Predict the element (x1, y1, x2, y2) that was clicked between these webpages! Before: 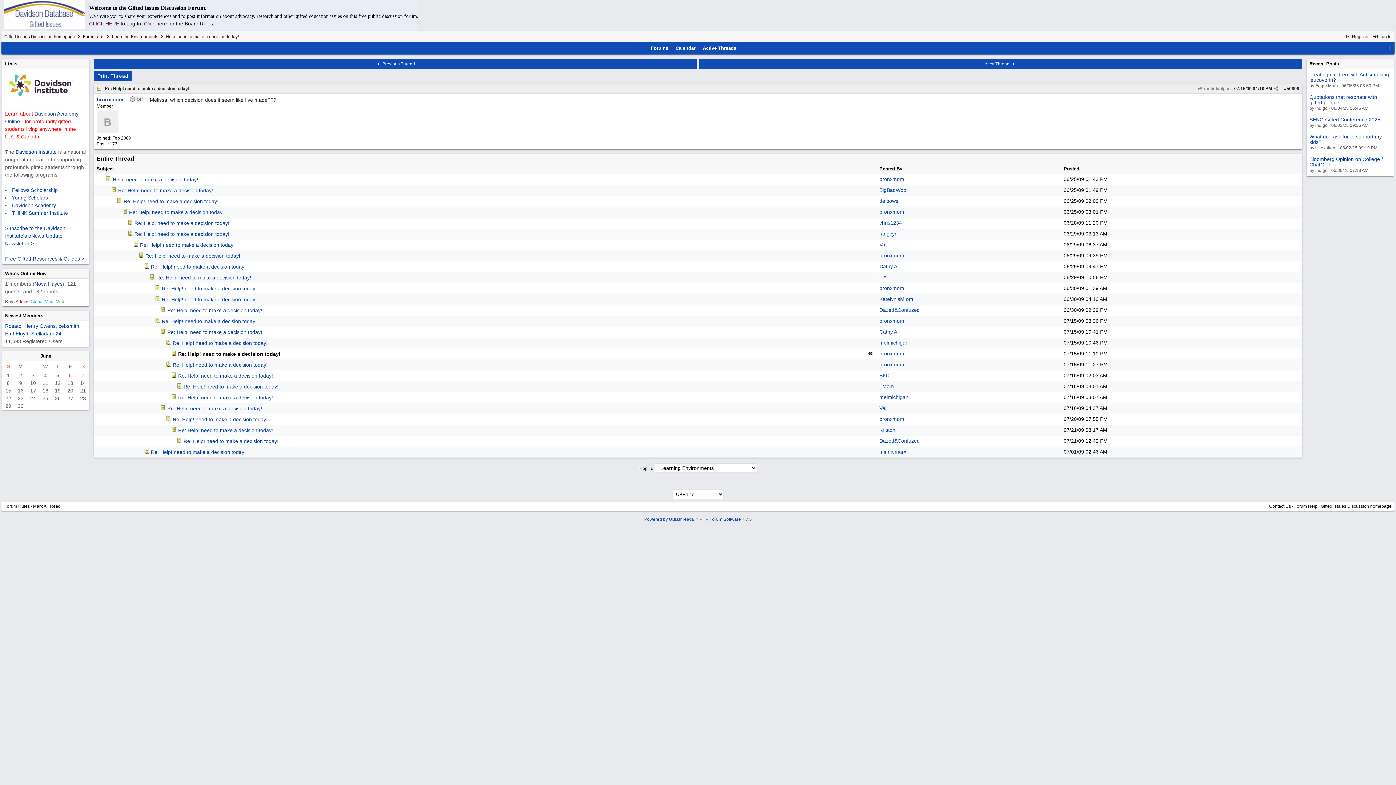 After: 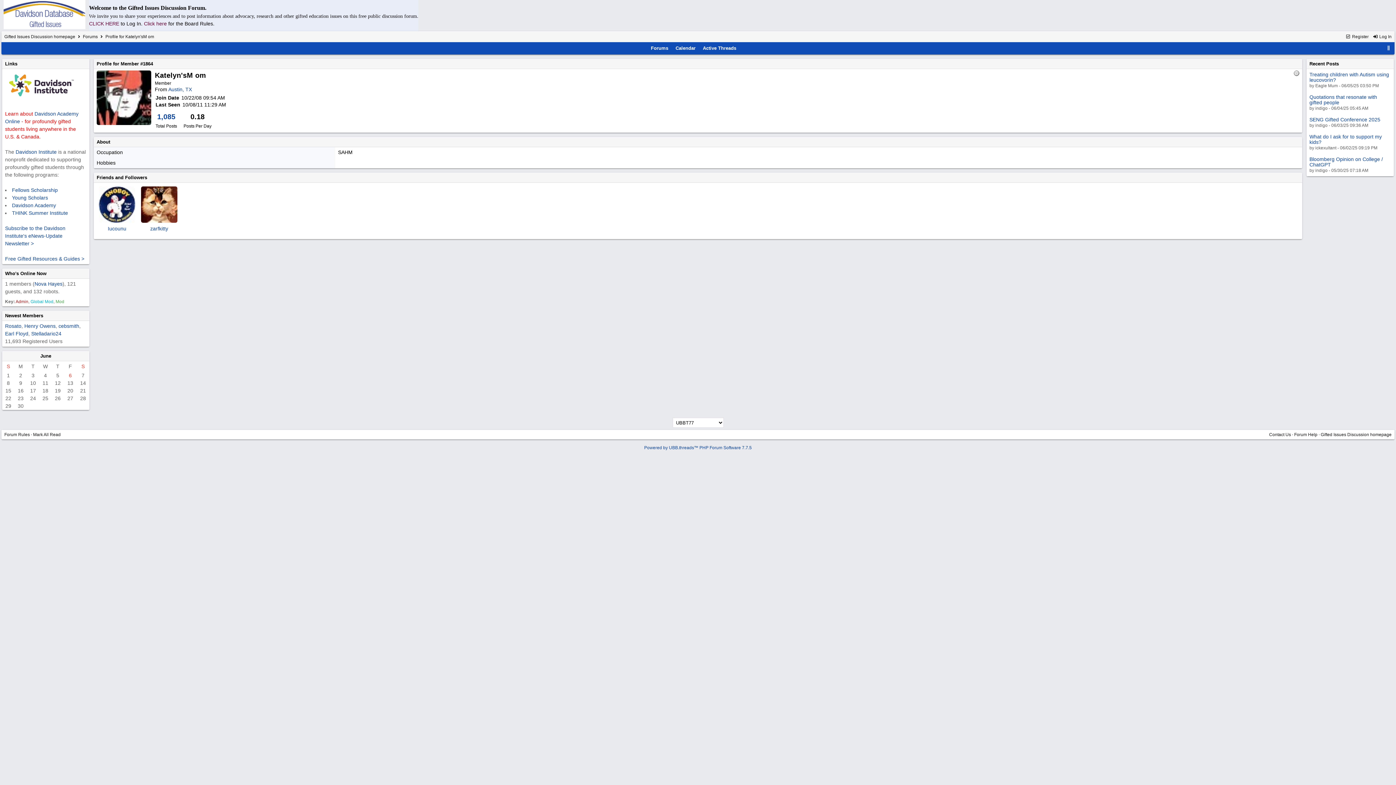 Action: bbox: (879, 296, 913, 302) label: Katelyn'sM om